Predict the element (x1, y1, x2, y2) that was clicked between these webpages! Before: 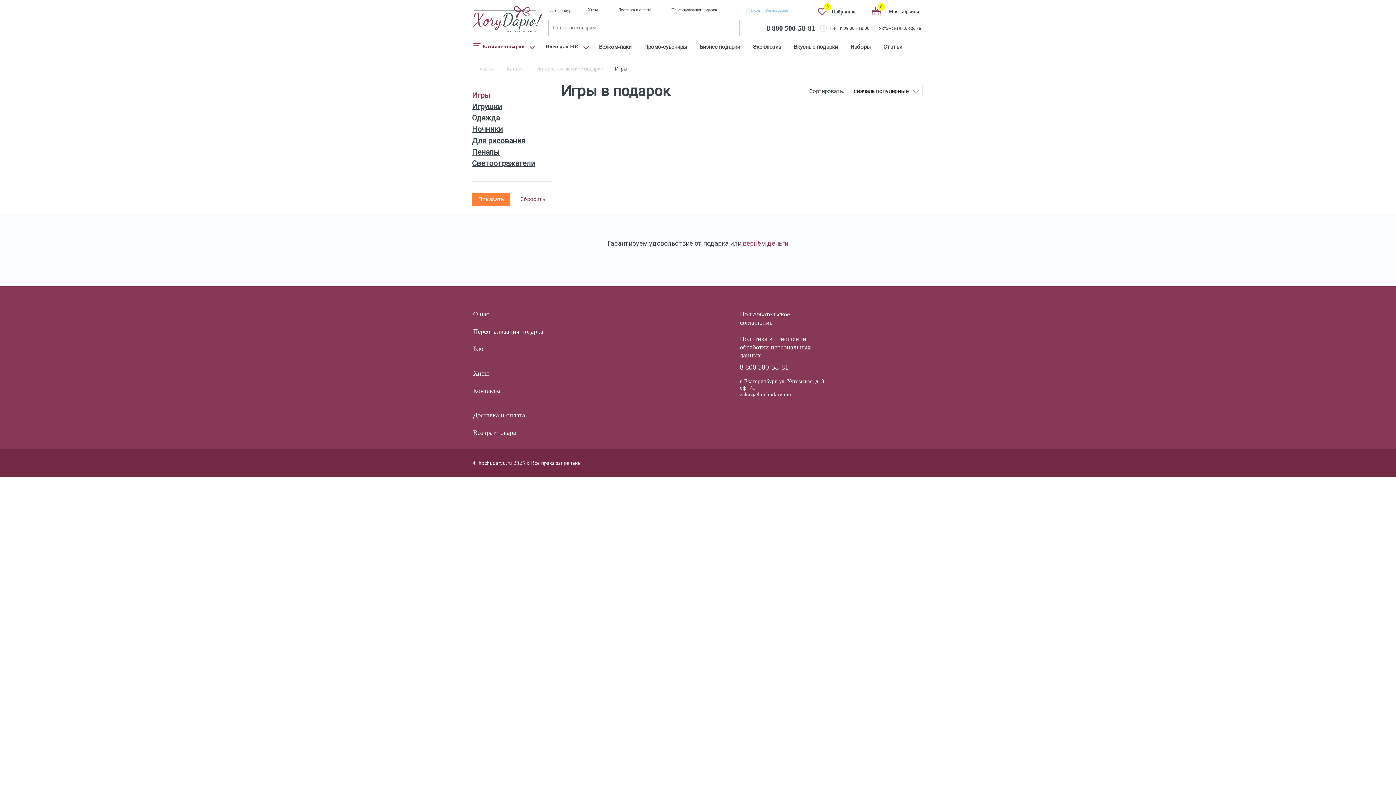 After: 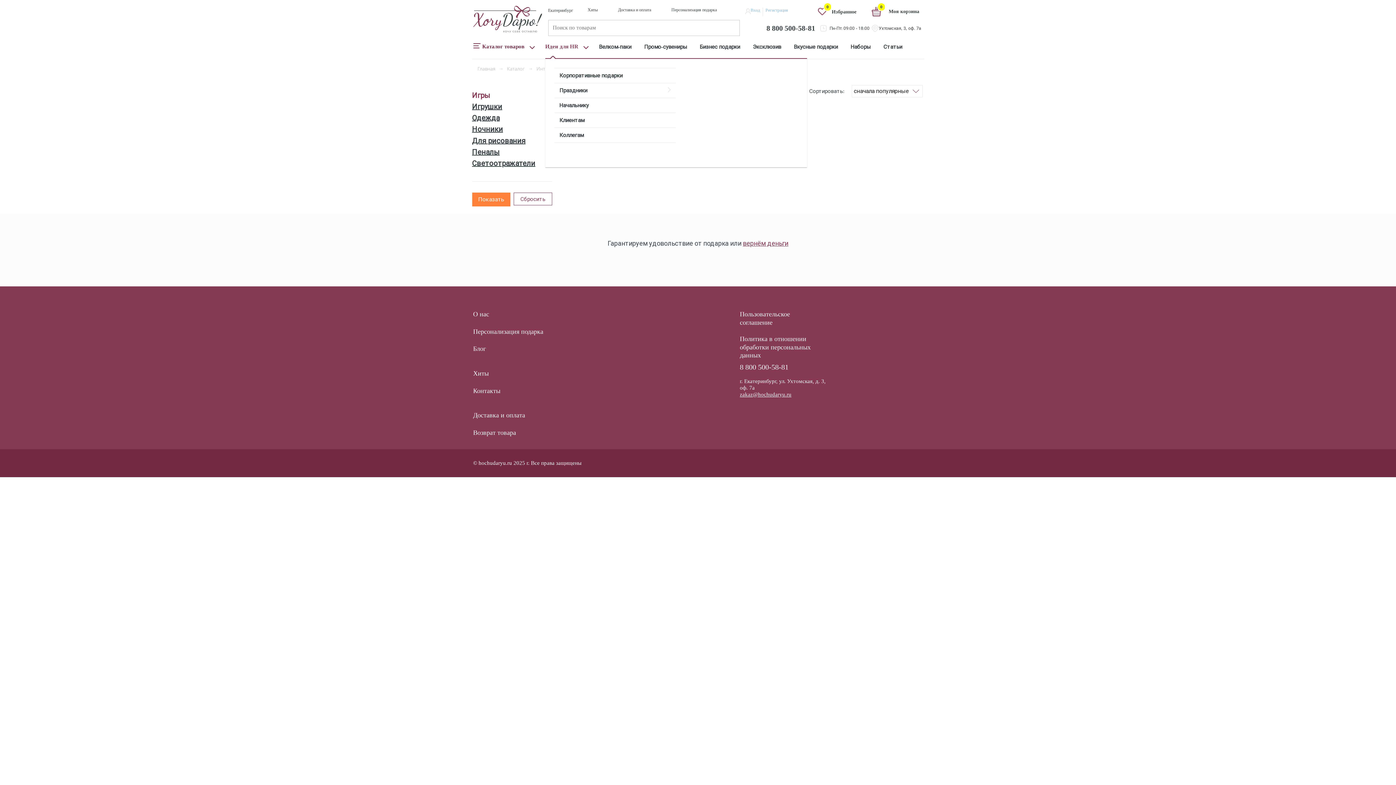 Action: bbox: (545, 35, 588, 58) label: Идеи для HR 